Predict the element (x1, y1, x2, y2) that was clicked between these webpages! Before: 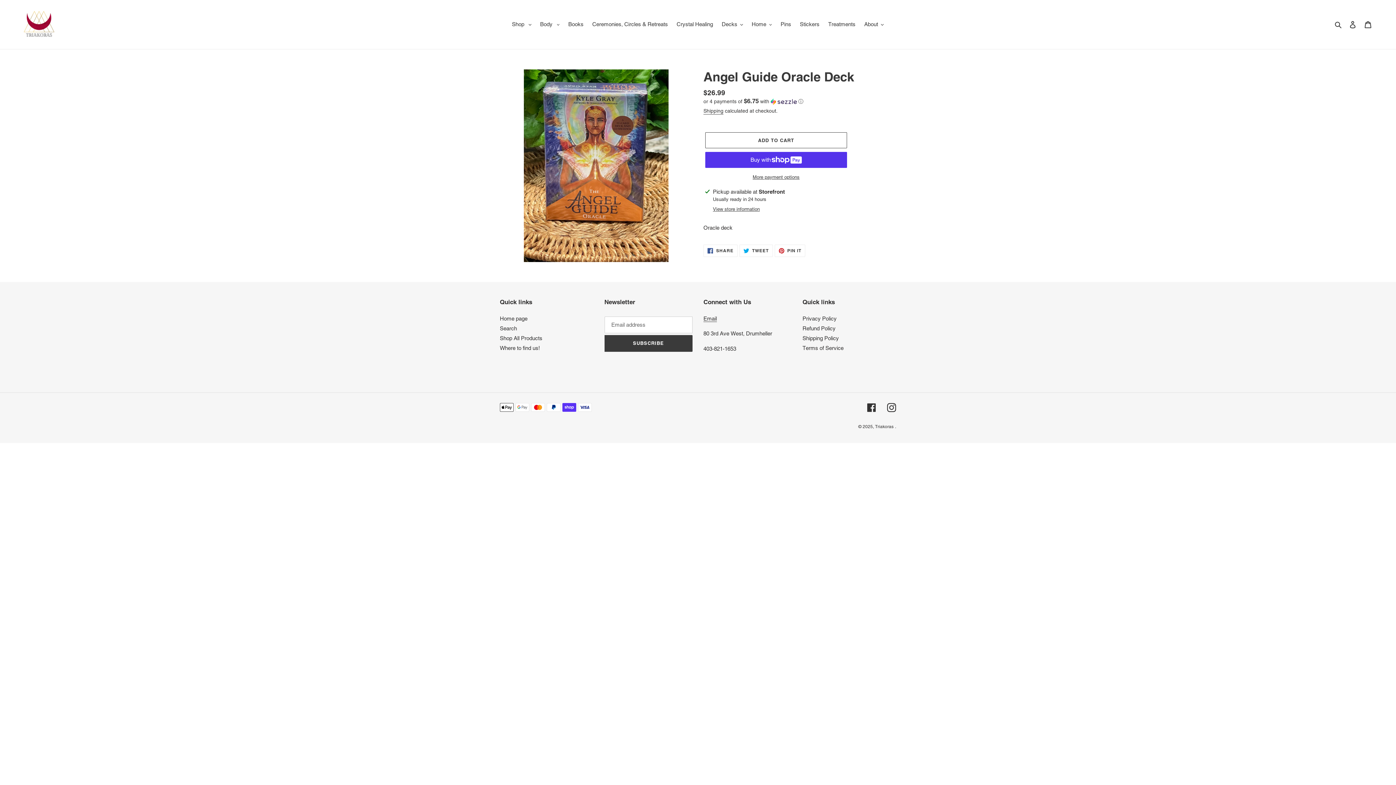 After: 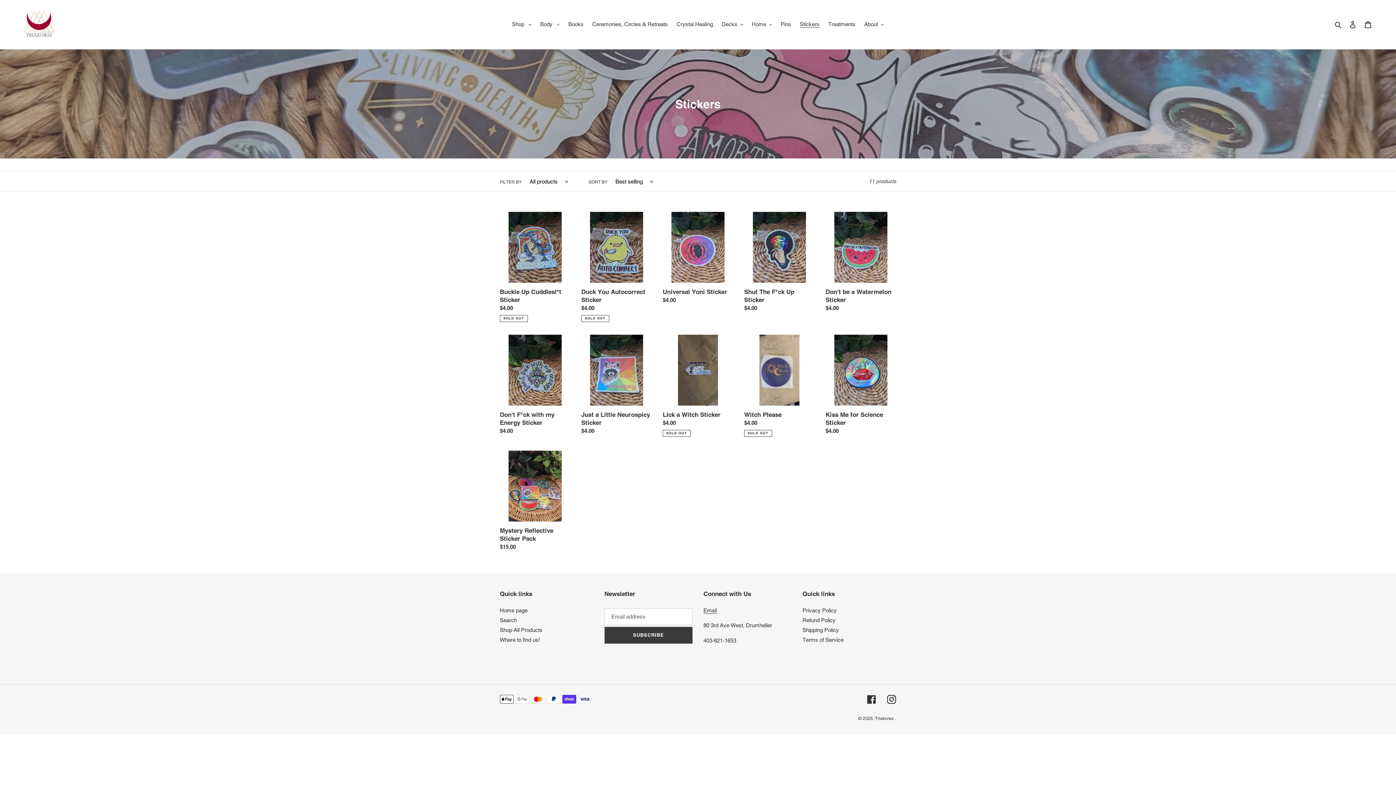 Action: label: Stickers bbox: (796, 19, 823, 29)